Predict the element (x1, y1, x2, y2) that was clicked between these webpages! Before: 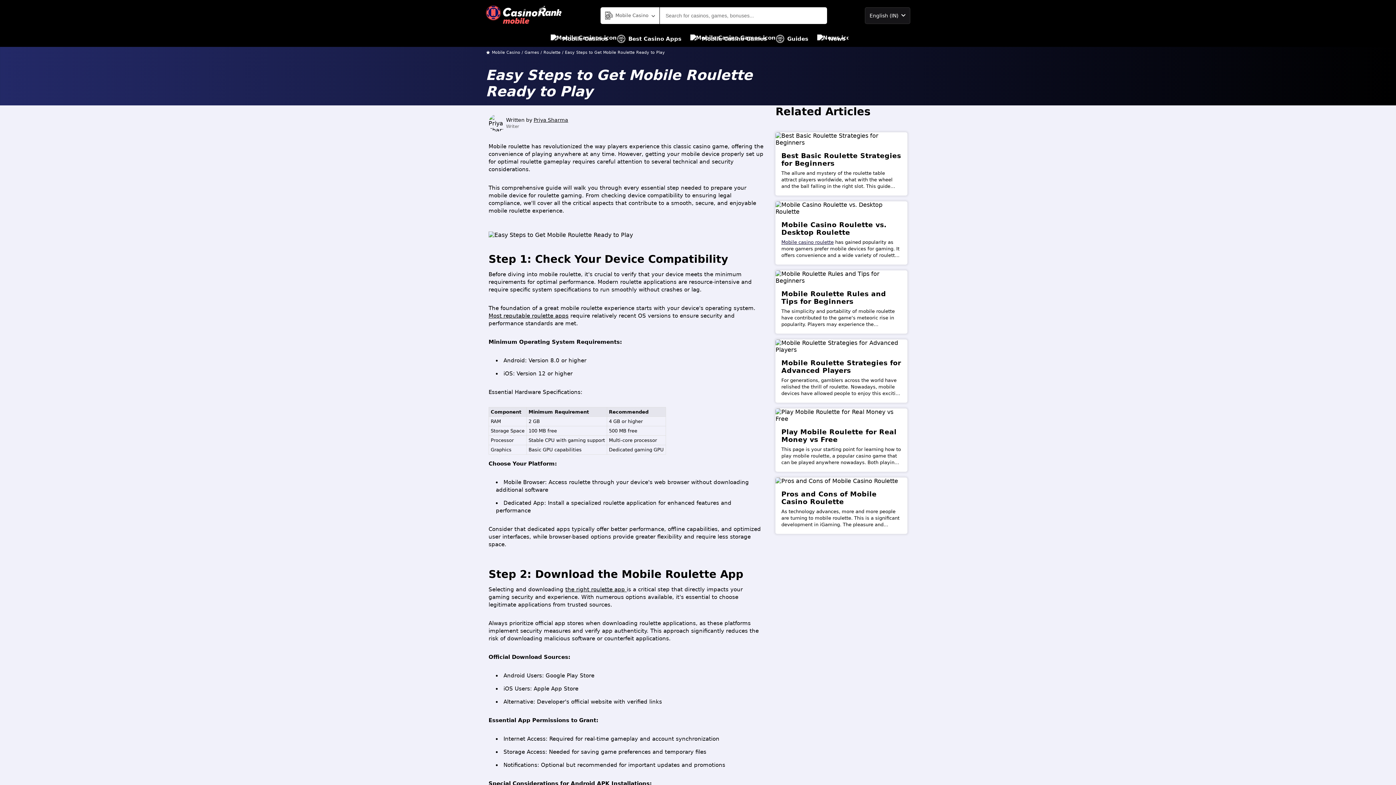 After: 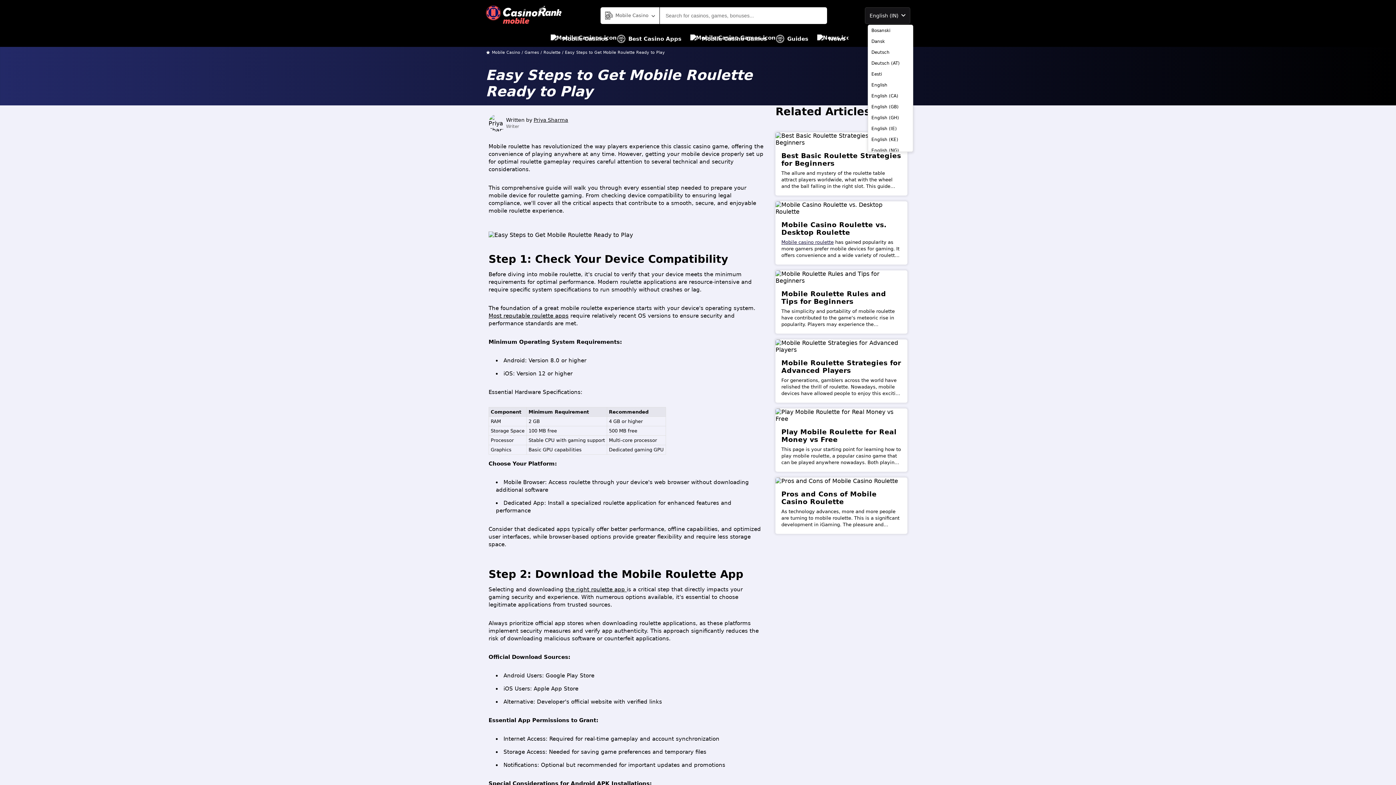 Action: bbox: (865, 7, 910, 23) label: English (IN)